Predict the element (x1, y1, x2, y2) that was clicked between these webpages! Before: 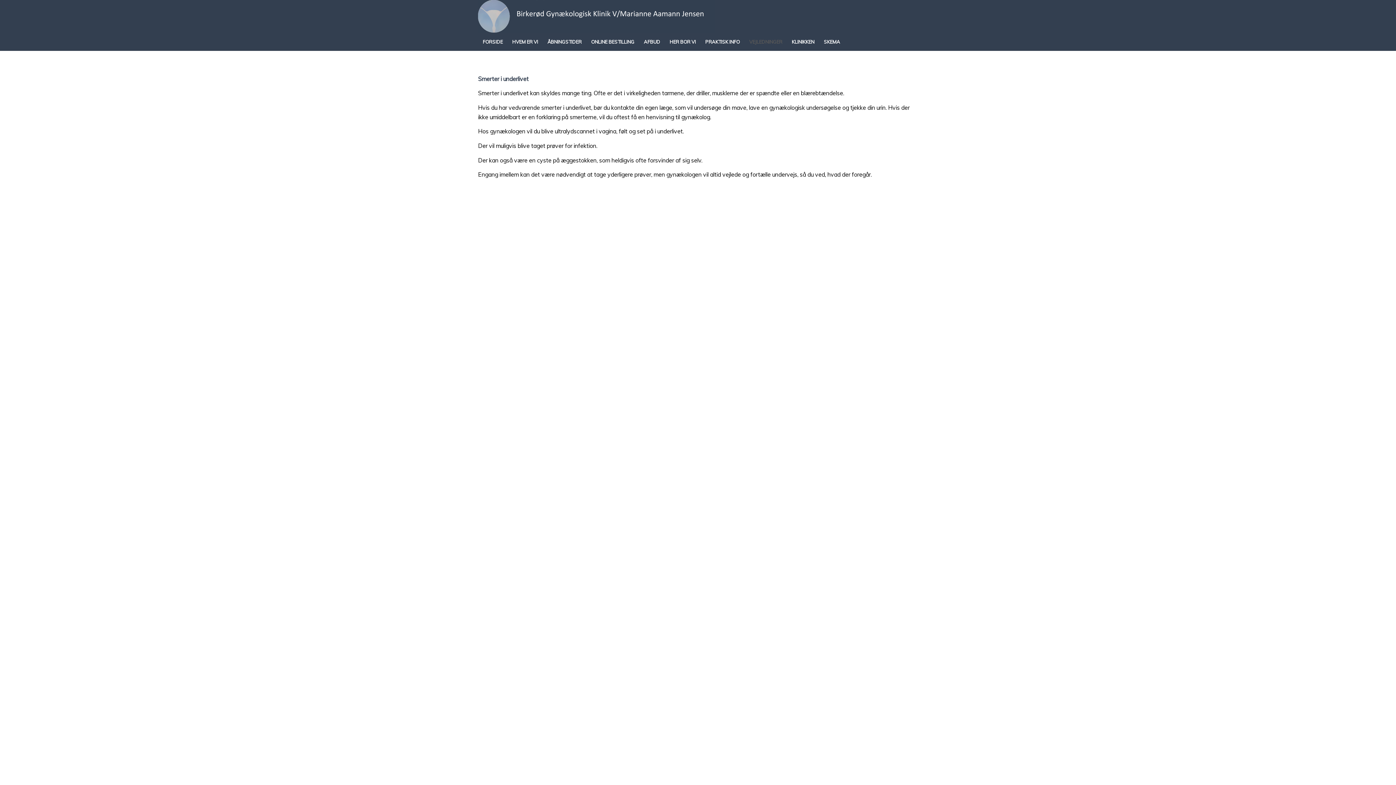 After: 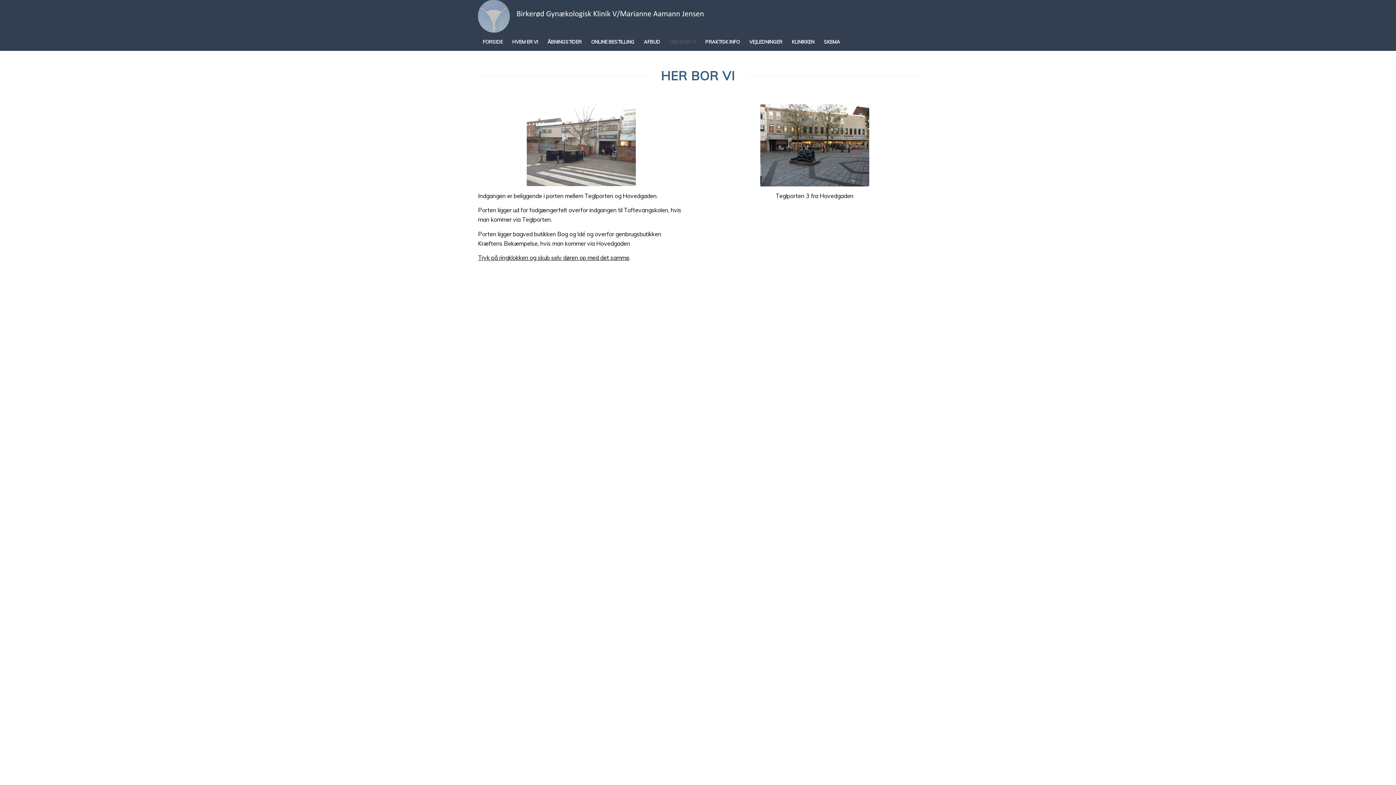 Action: bbox: (665, 32, 700, 50) label: HER BOR VI